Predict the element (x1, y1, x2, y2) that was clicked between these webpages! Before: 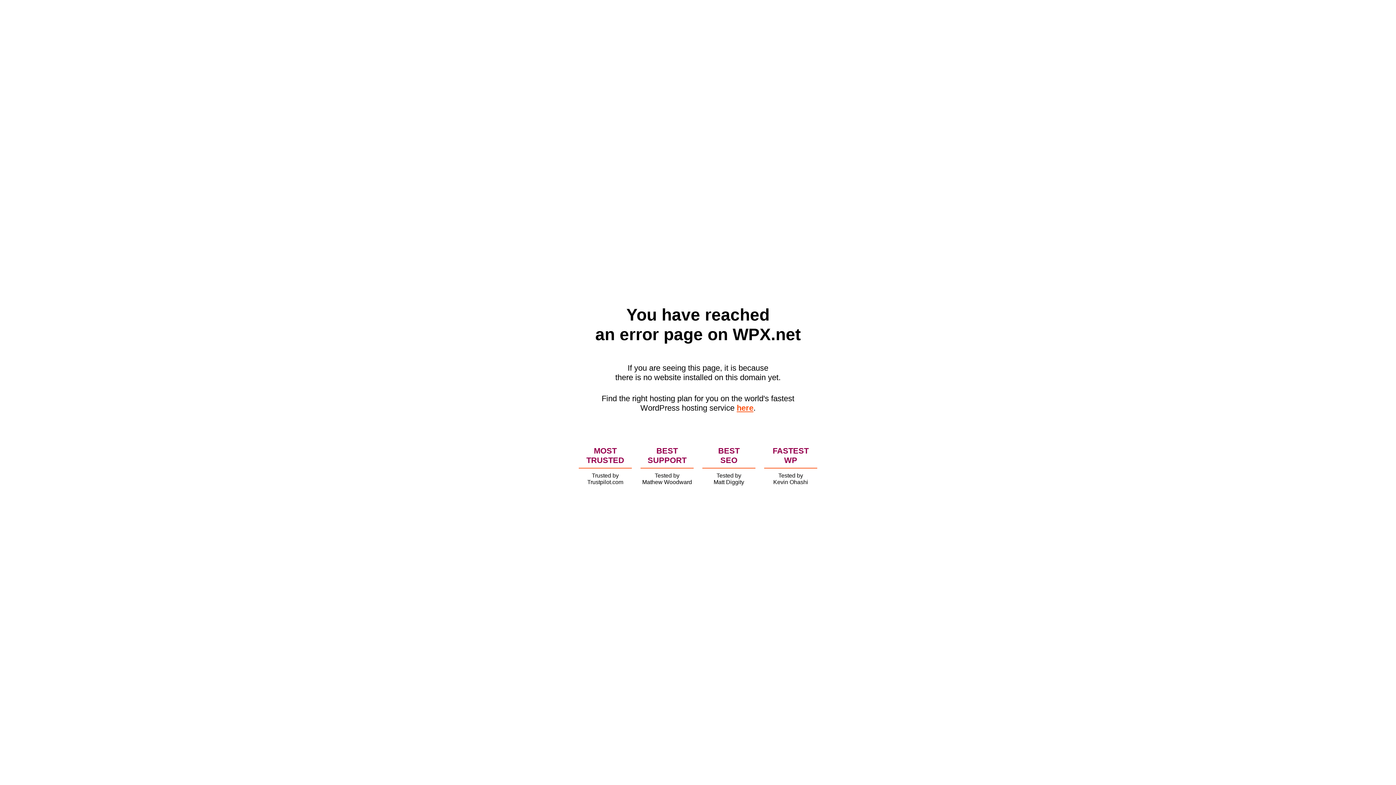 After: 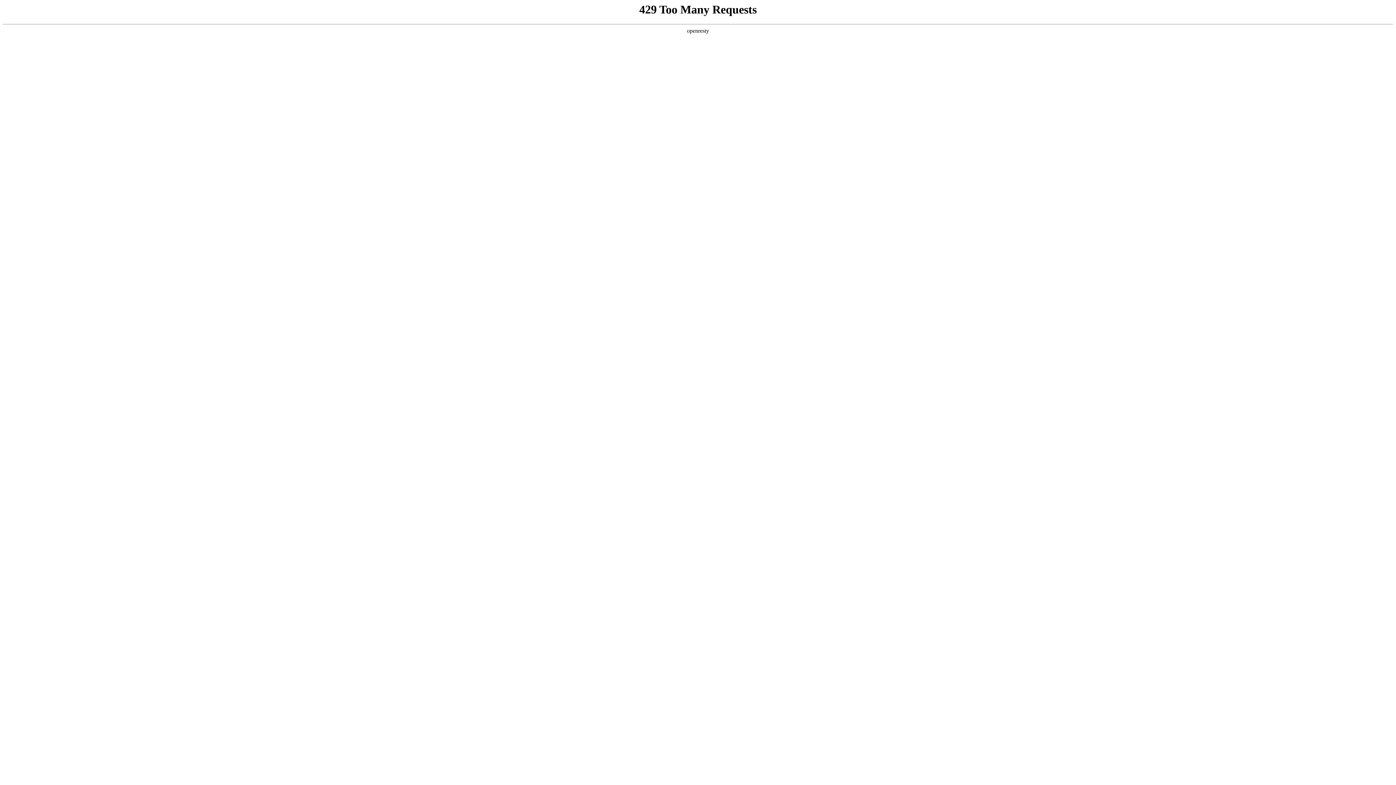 Action: label: here bbox: (736, 403, 753, 412)